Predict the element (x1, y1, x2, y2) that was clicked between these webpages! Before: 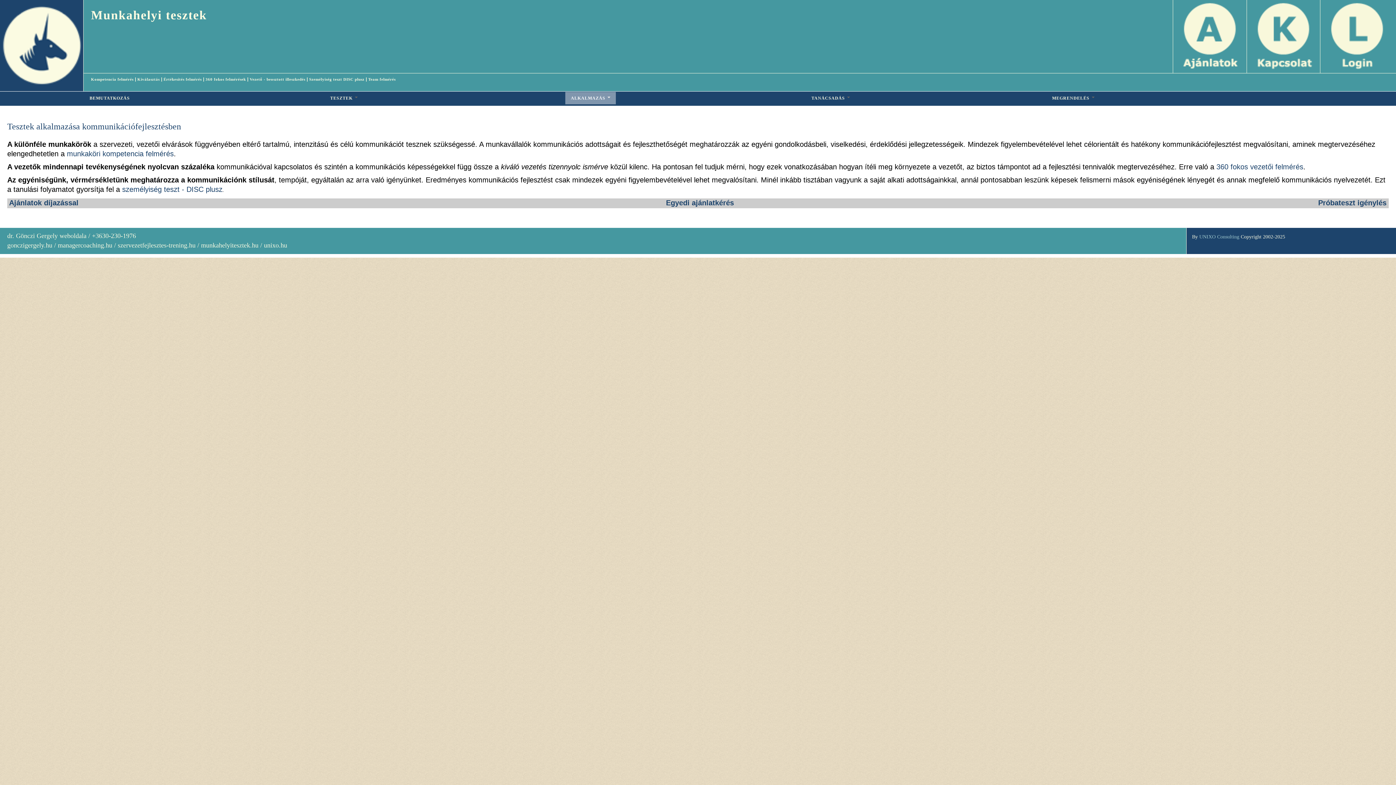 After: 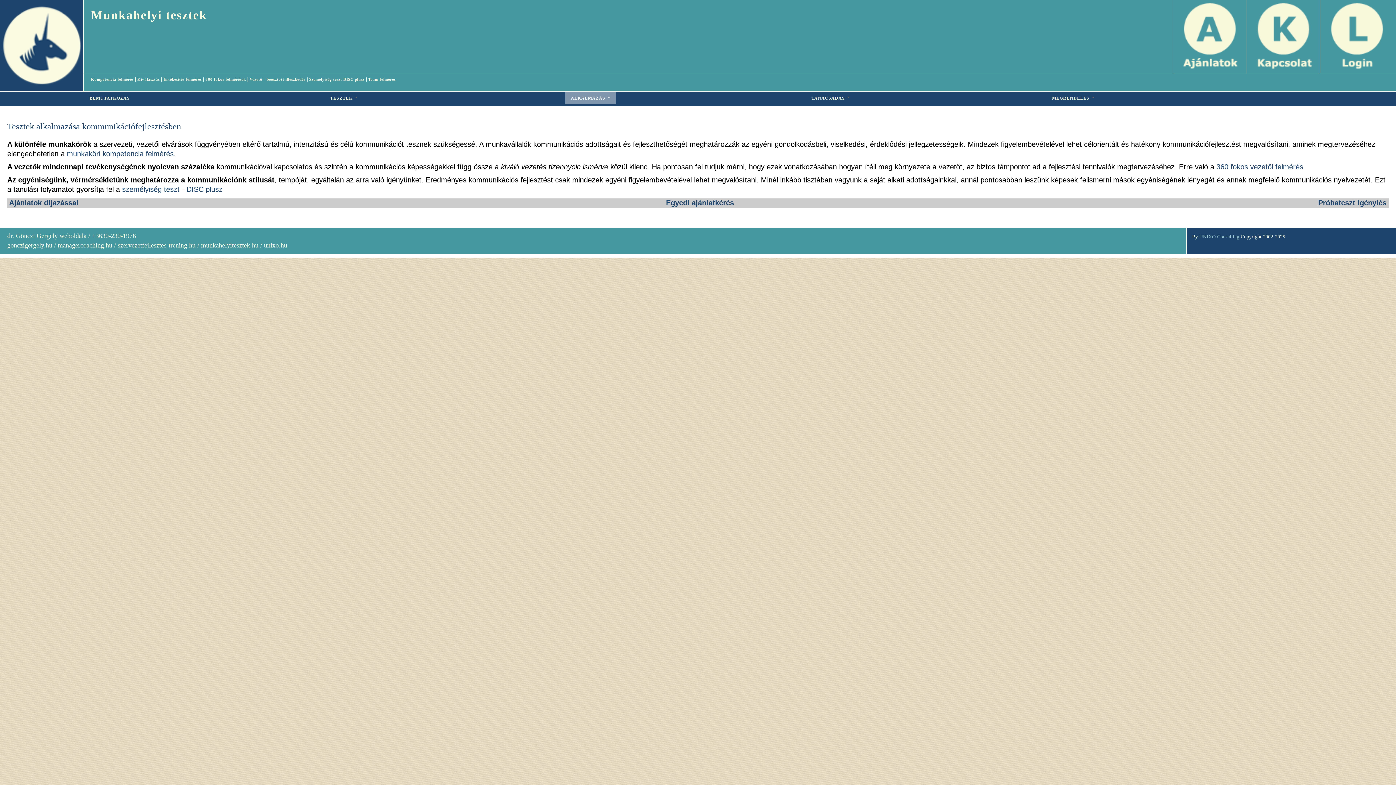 Action: bbox: (264, 241, 287, 249) label: unixo.hu